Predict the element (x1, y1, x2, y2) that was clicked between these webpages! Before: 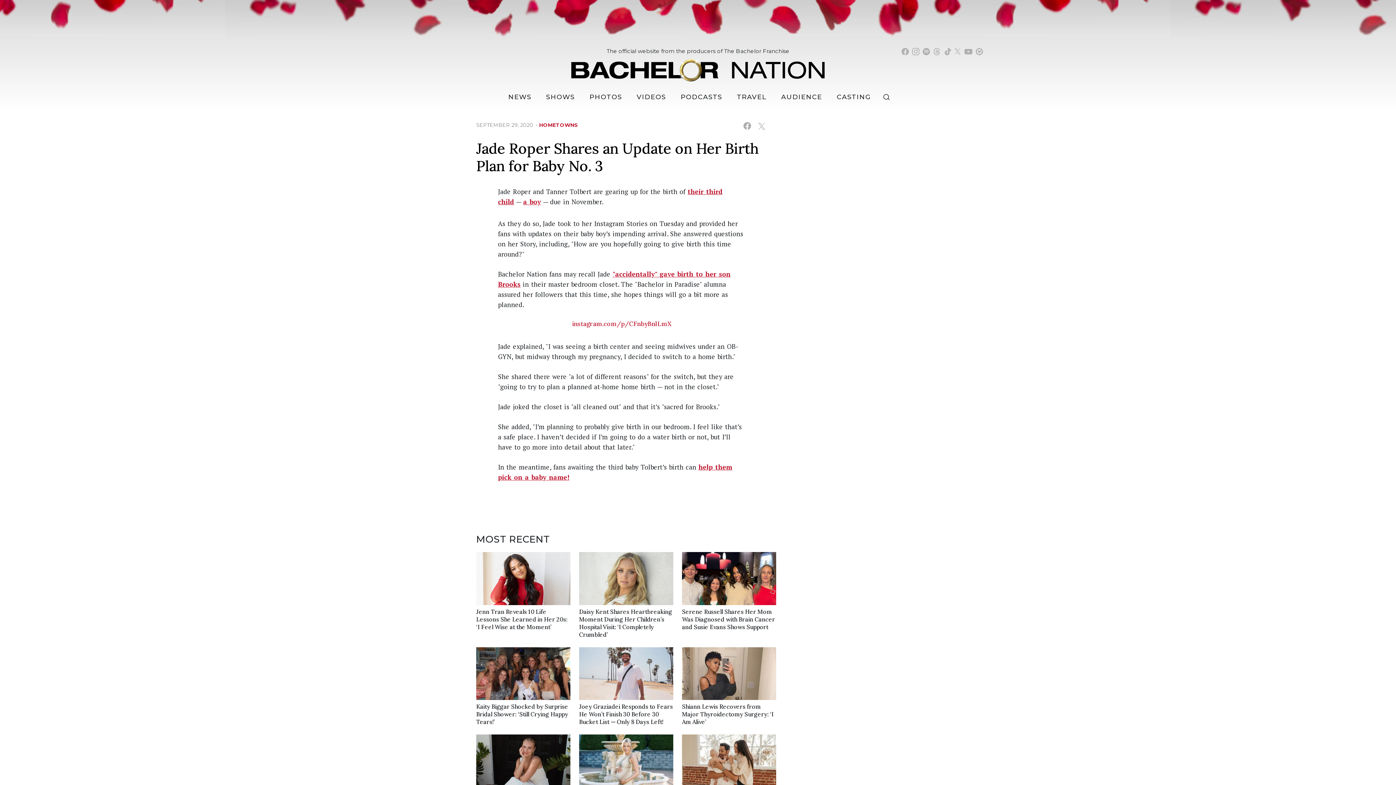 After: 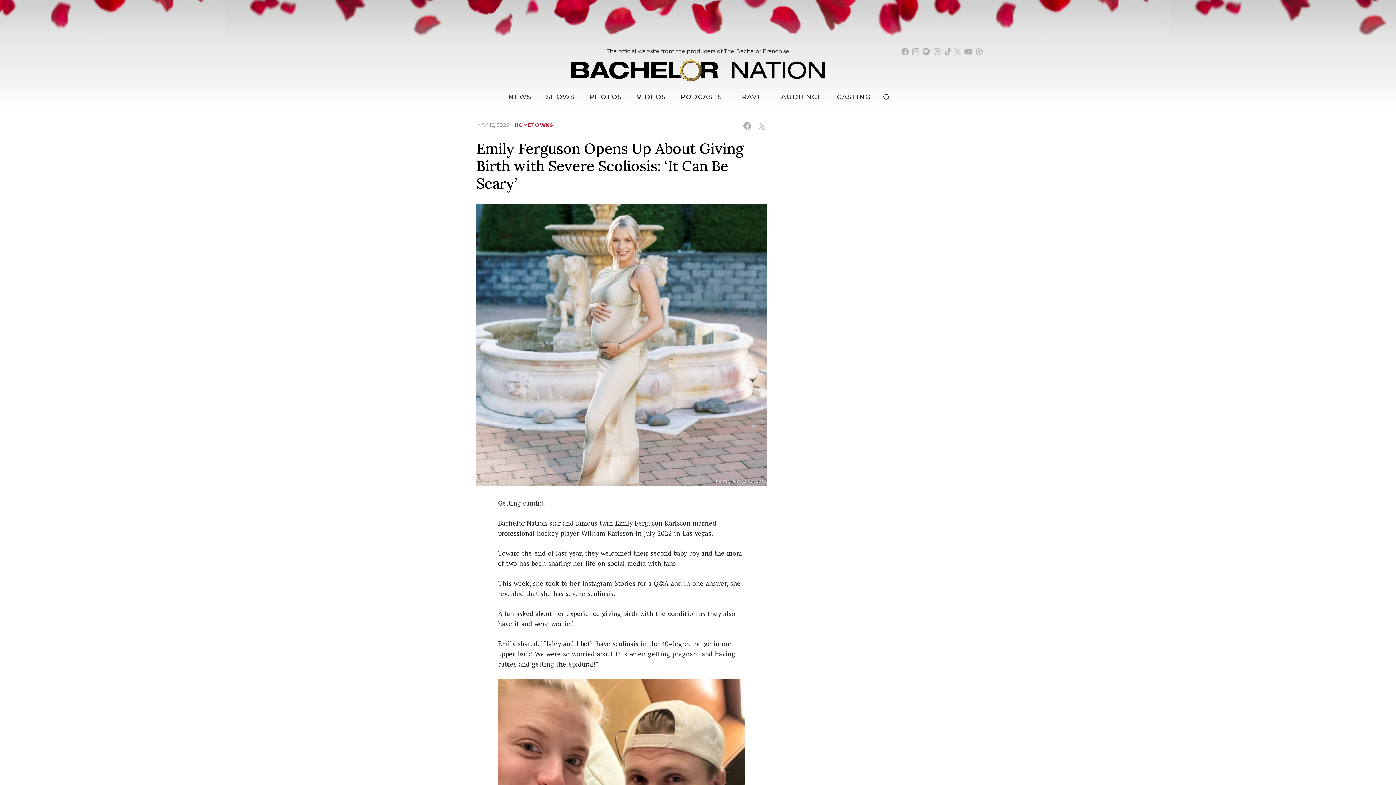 Action: bbox: (579, 735, 673, 816) label: Emily Ferguson Opens Up About Giving Birth with Severe Scoliosis: ‘It Can Be Scary’